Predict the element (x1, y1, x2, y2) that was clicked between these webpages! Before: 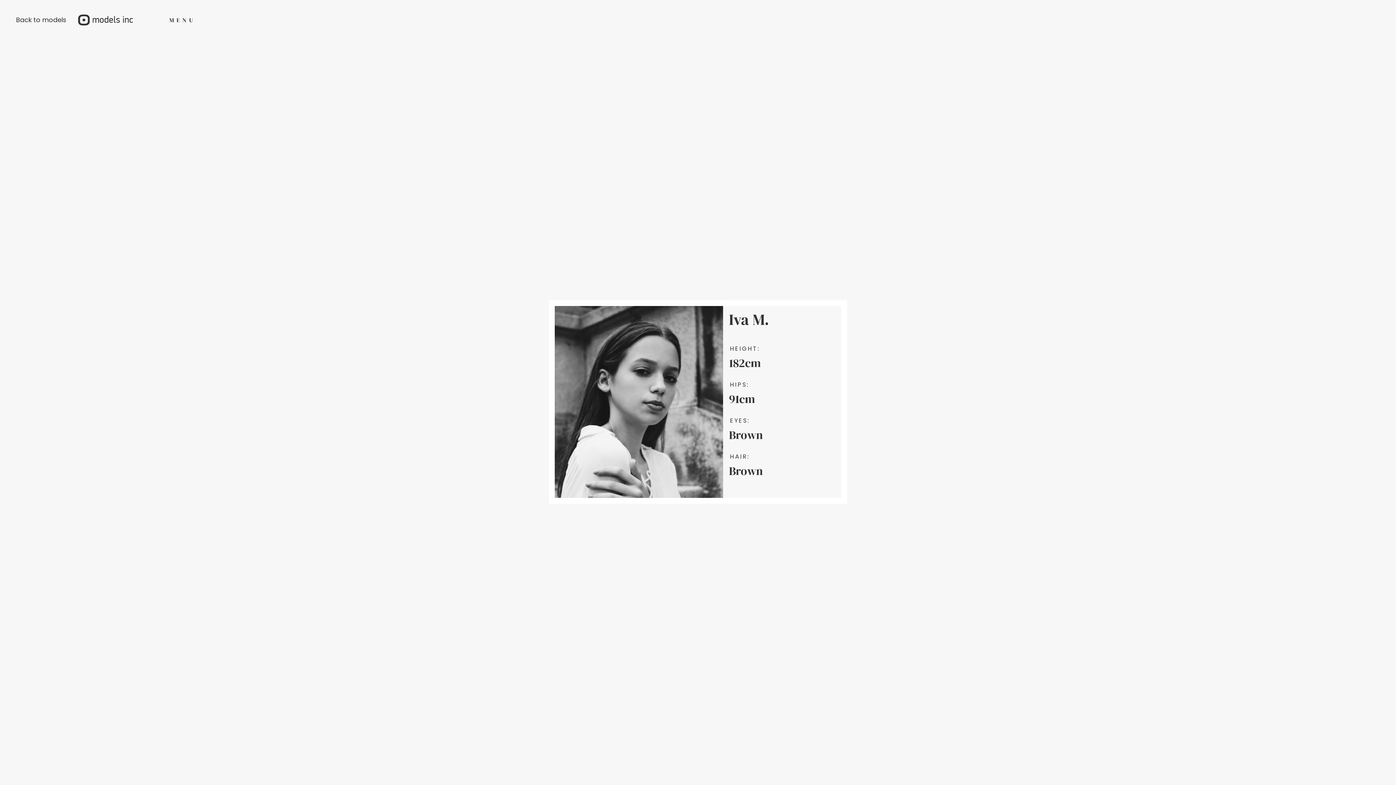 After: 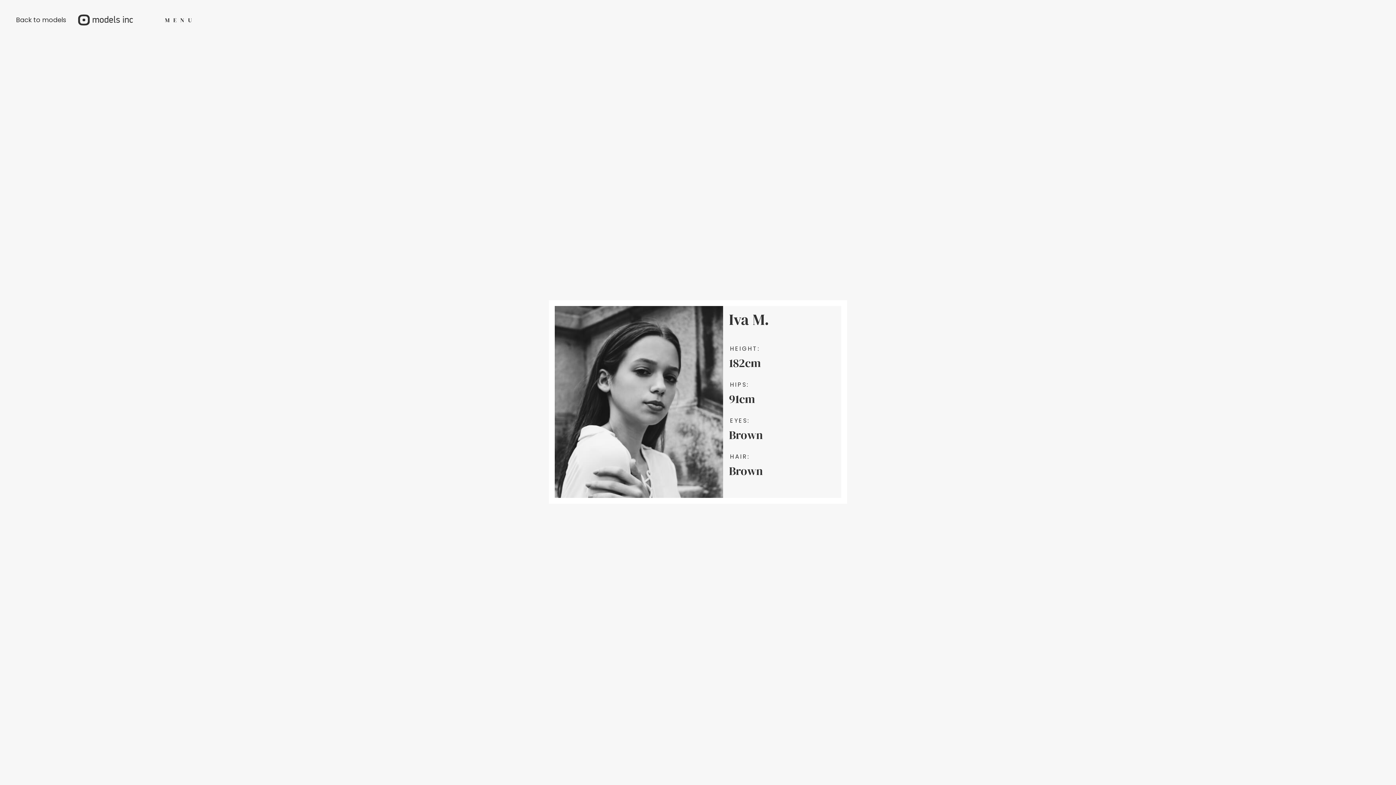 Action: bbox: (169, 16, 195, 23) label: MENU